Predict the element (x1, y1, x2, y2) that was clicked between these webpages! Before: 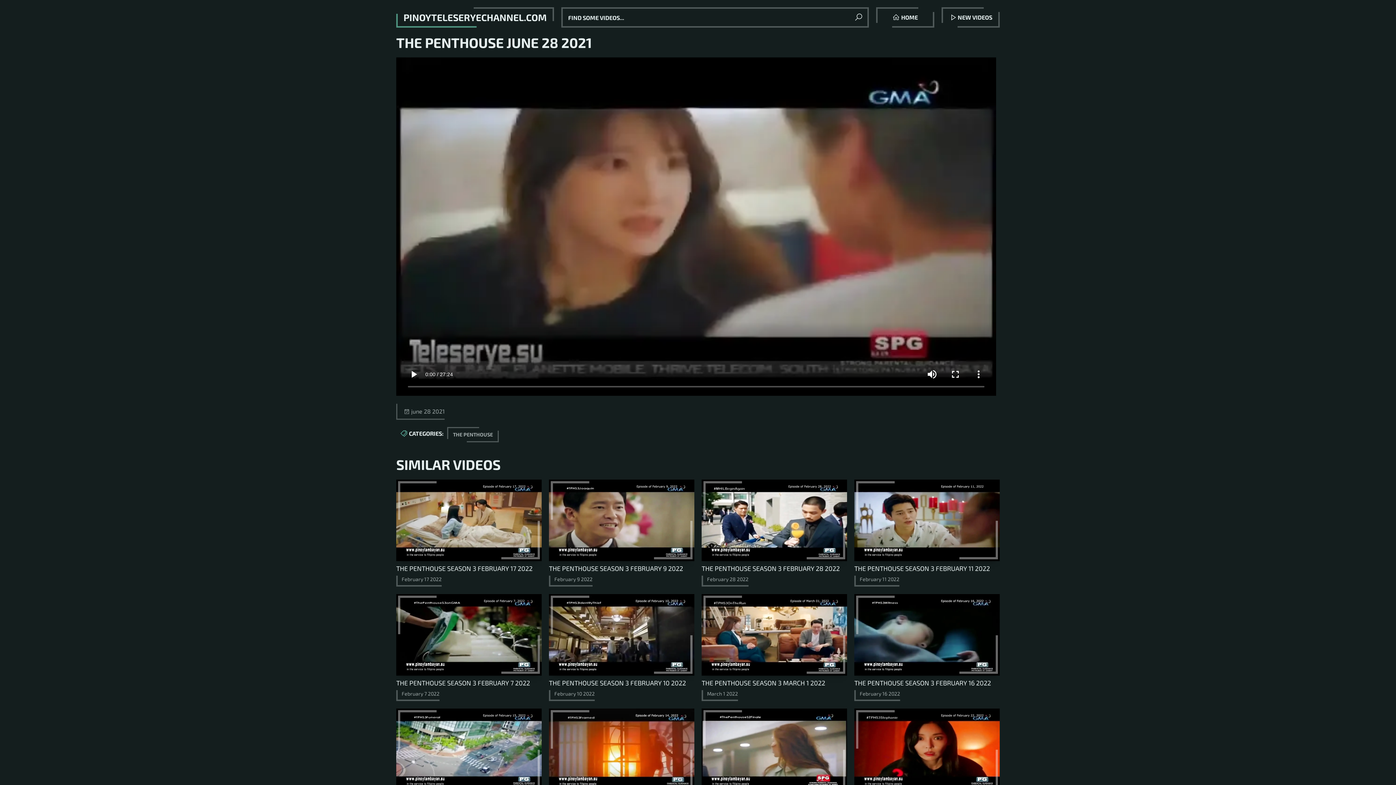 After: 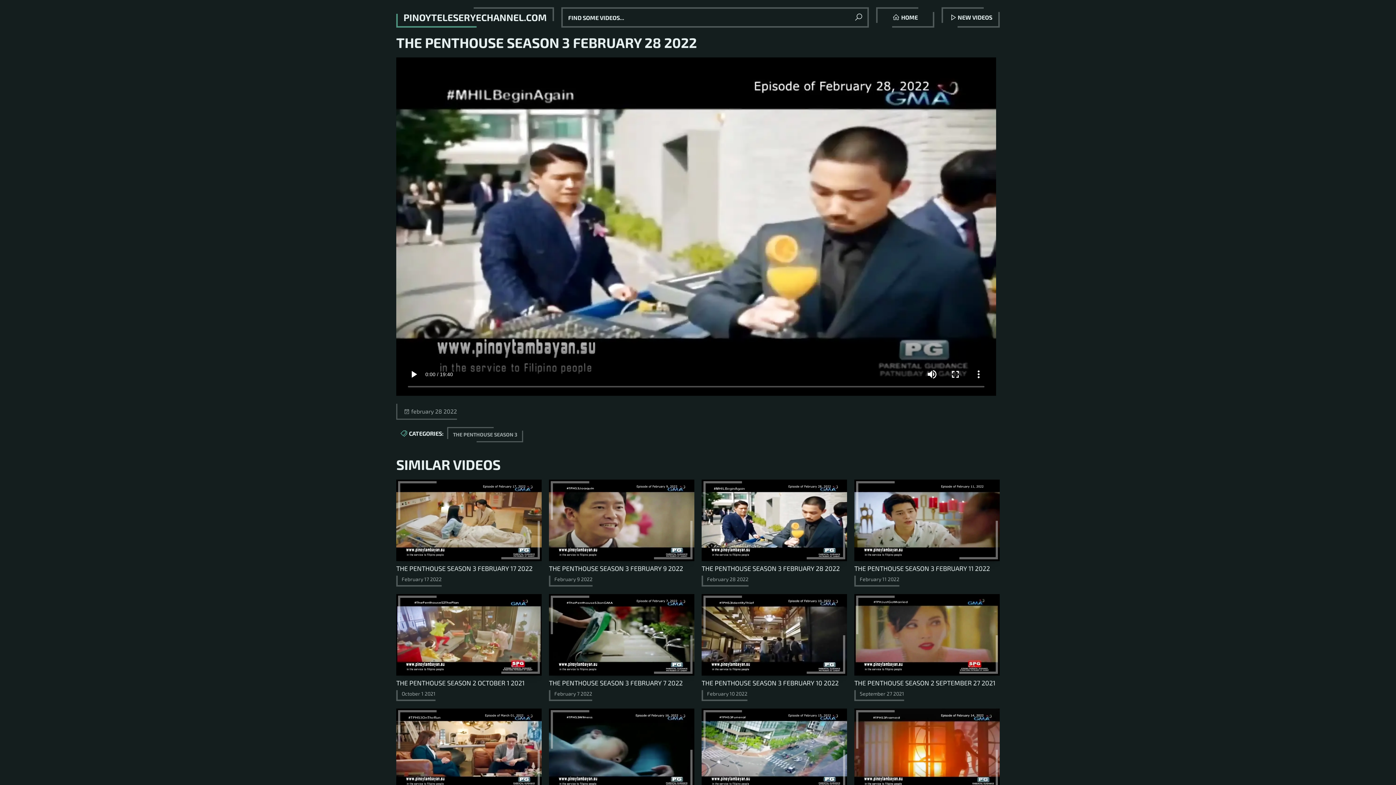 Action: label: THE PENTHOUSE SEASON 3 FEBRUARY 28 2022 bbox: (701, 479, 847, 572)